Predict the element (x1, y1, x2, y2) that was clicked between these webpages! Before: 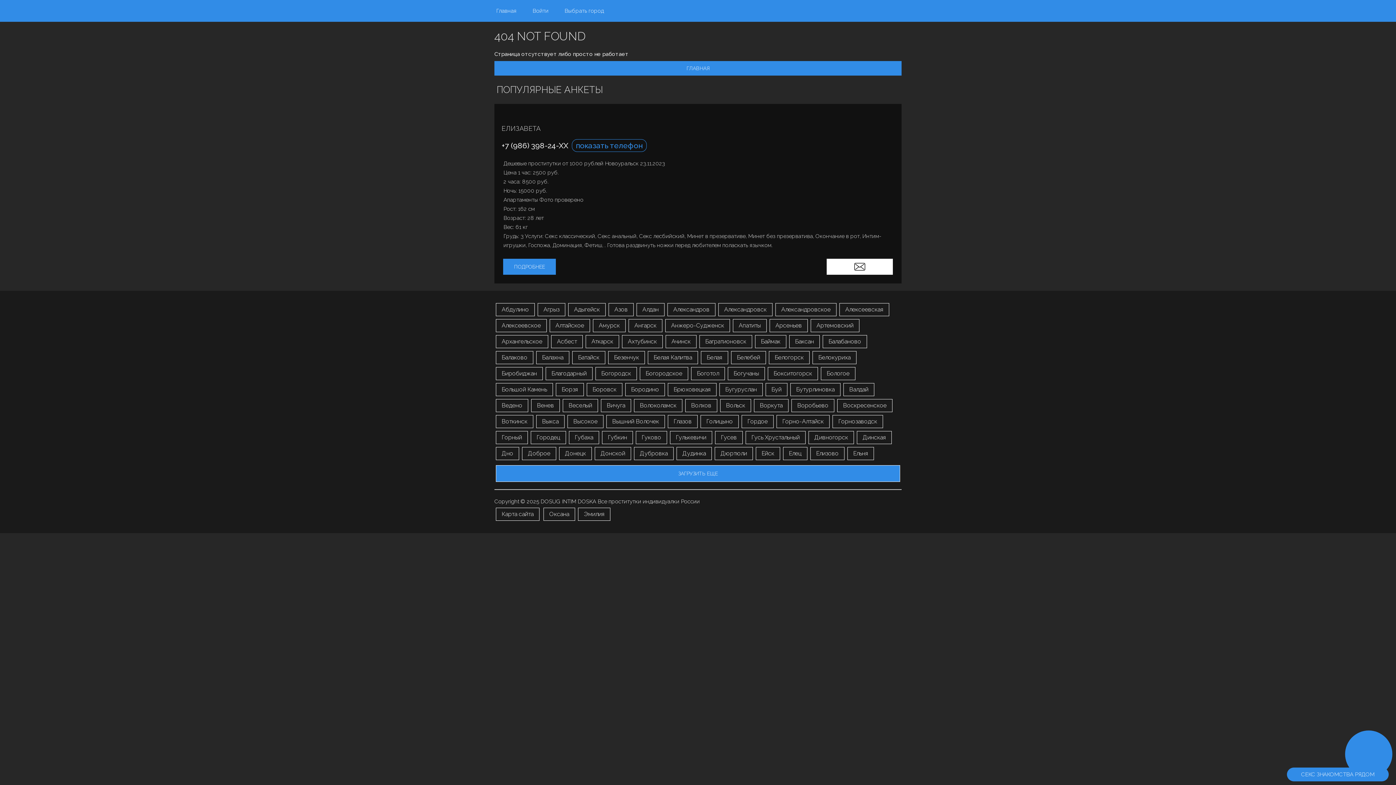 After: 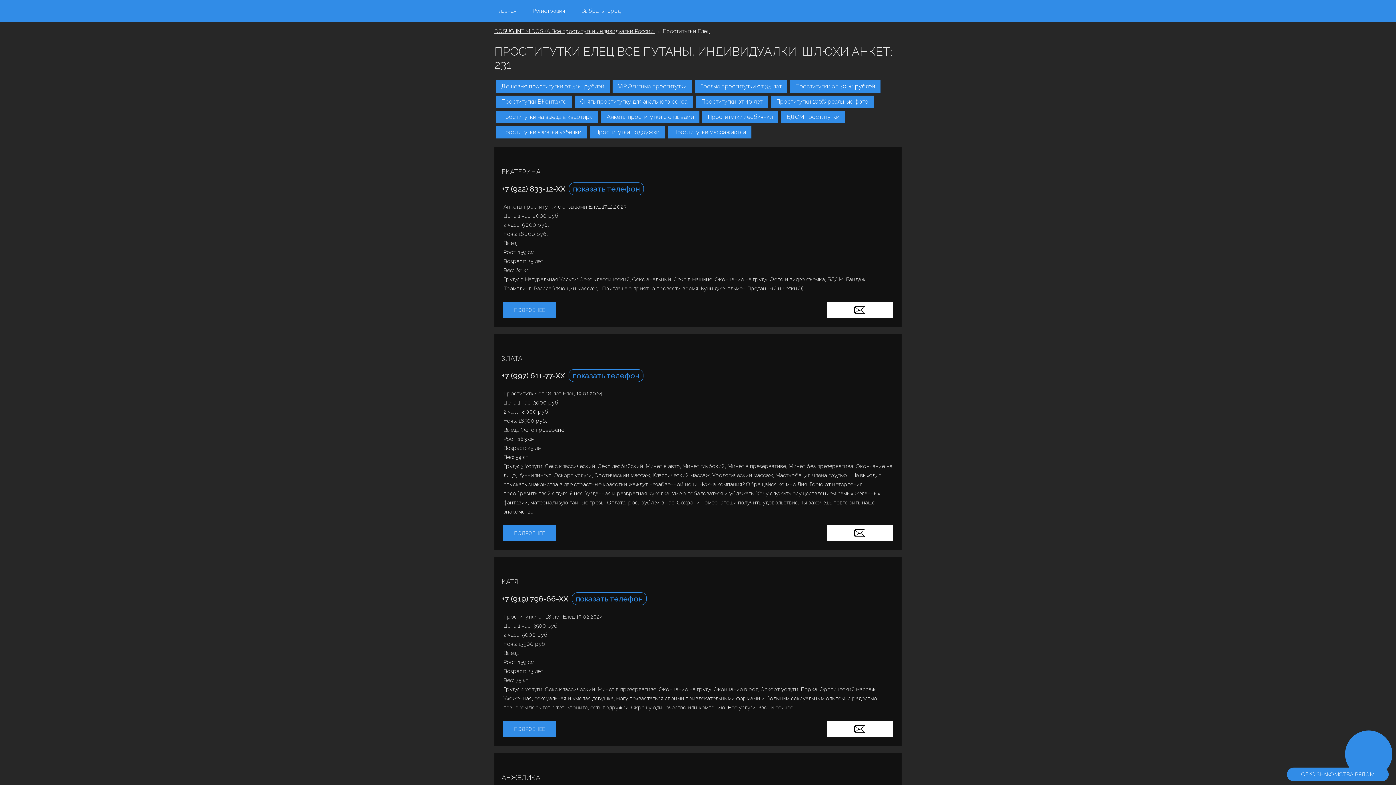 Action: bbox: (783, 447, 807, 460) label: Елец